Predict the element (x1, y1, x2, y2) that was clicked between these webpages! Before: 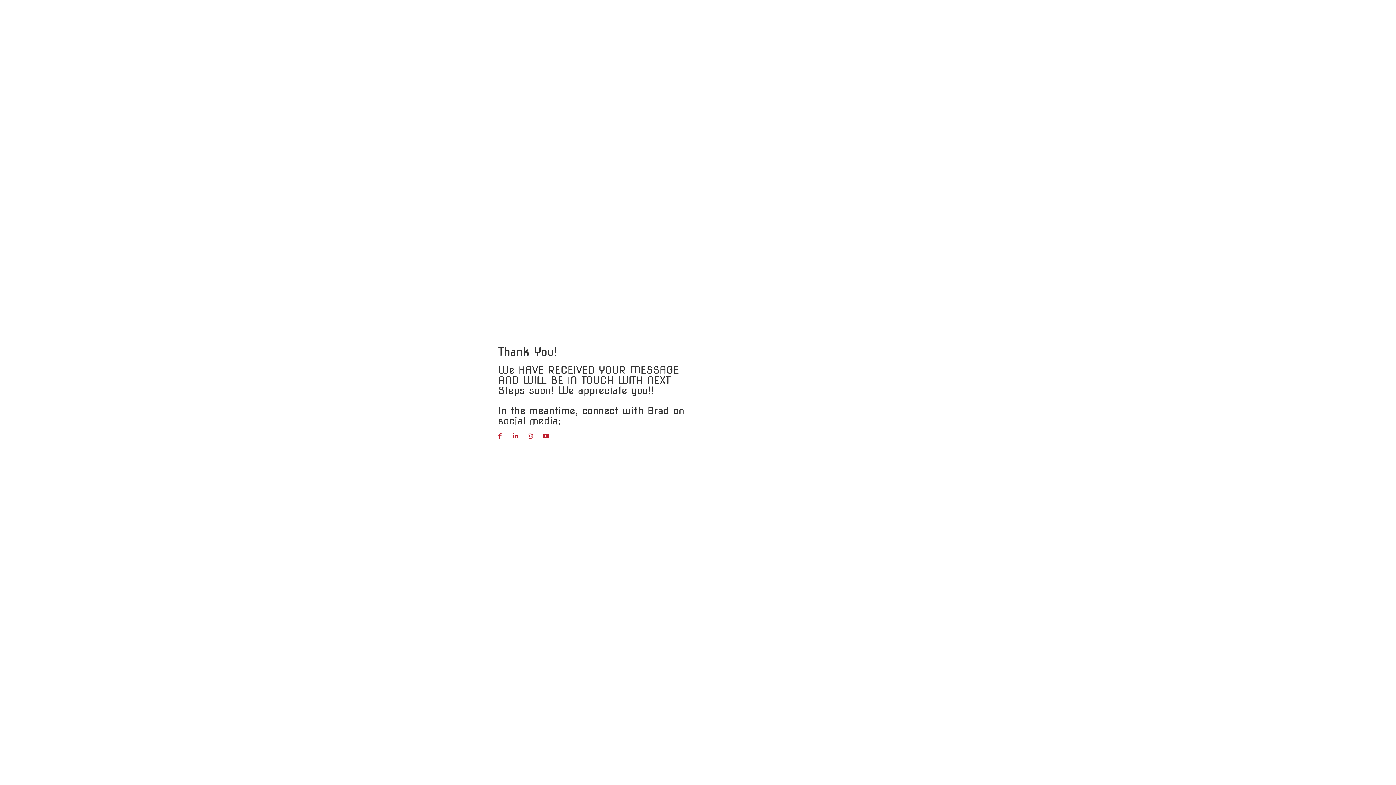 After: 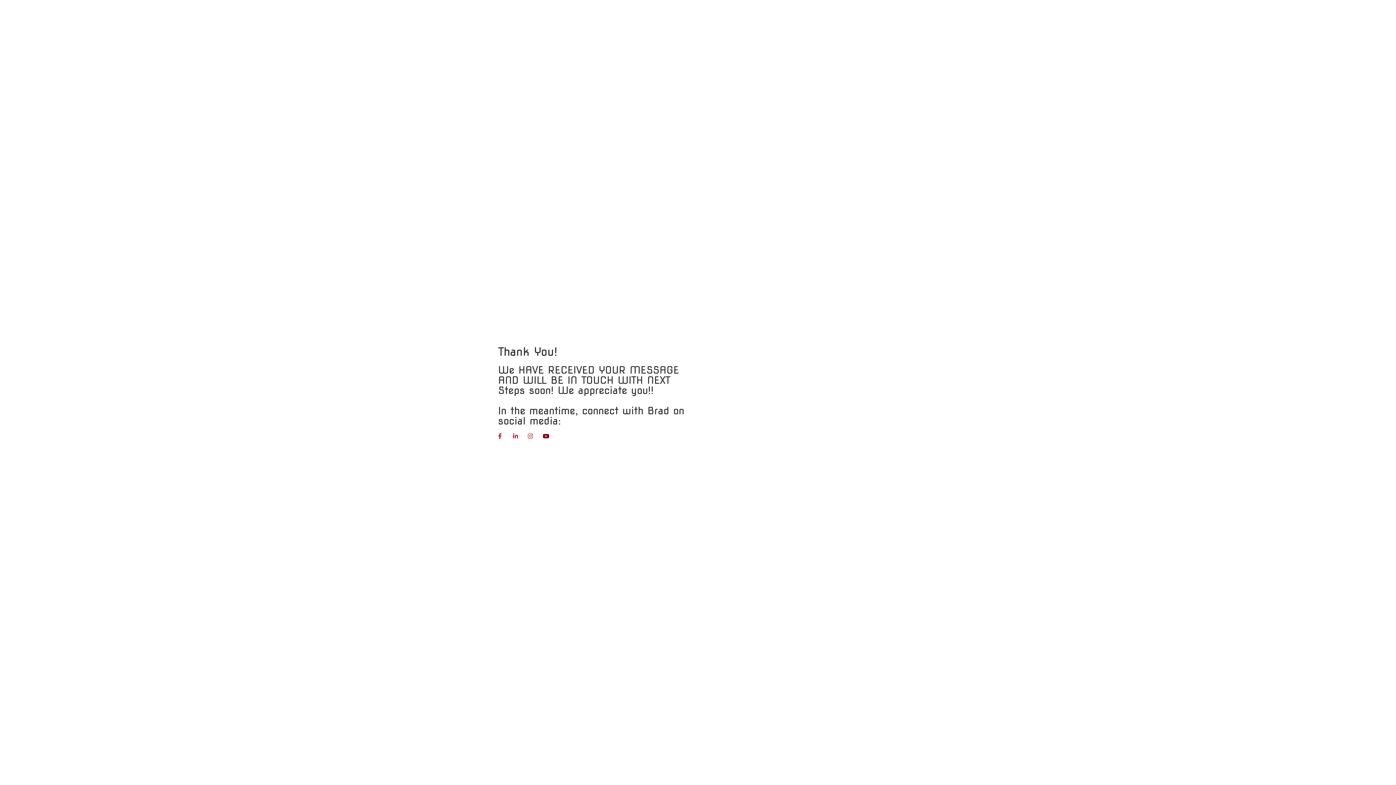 Action: bbox: (542, 433, 552, 439)